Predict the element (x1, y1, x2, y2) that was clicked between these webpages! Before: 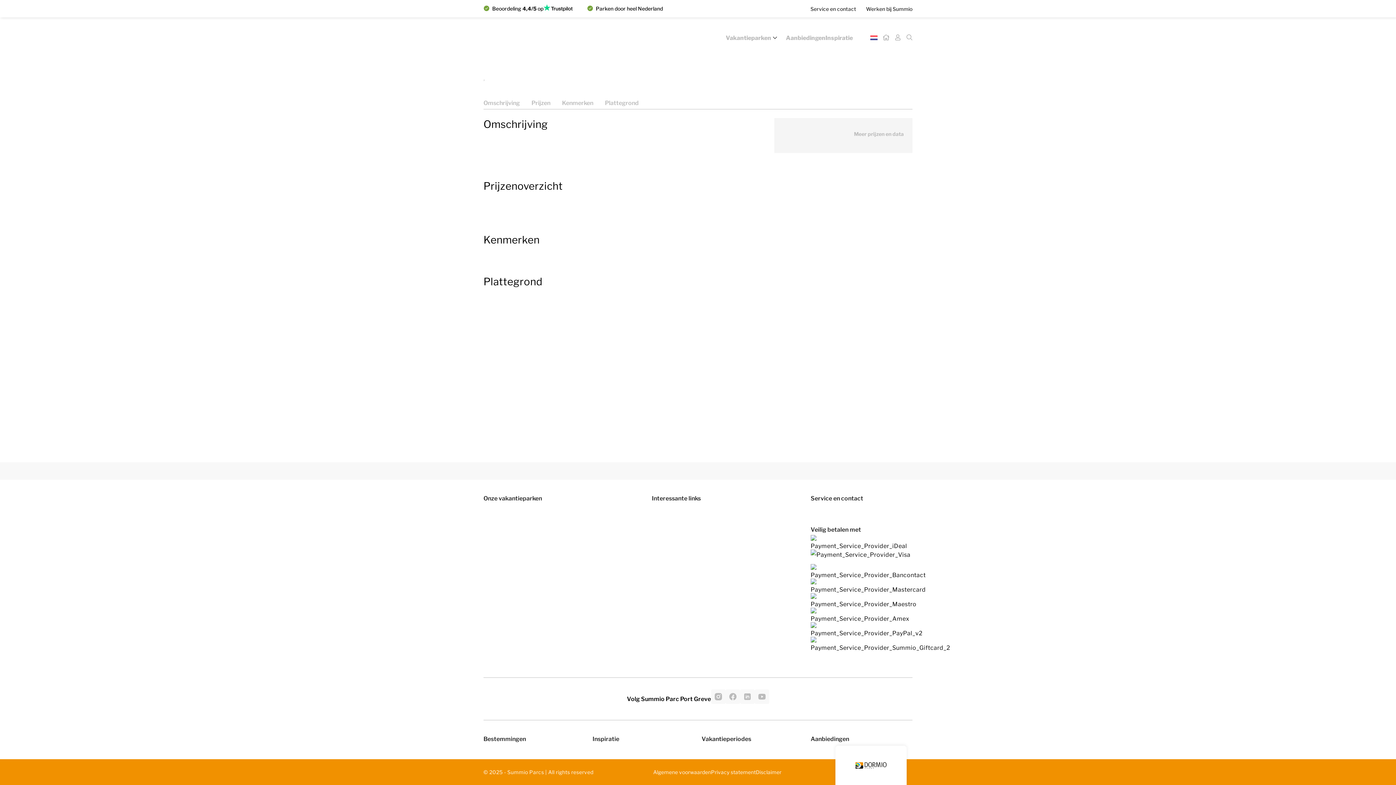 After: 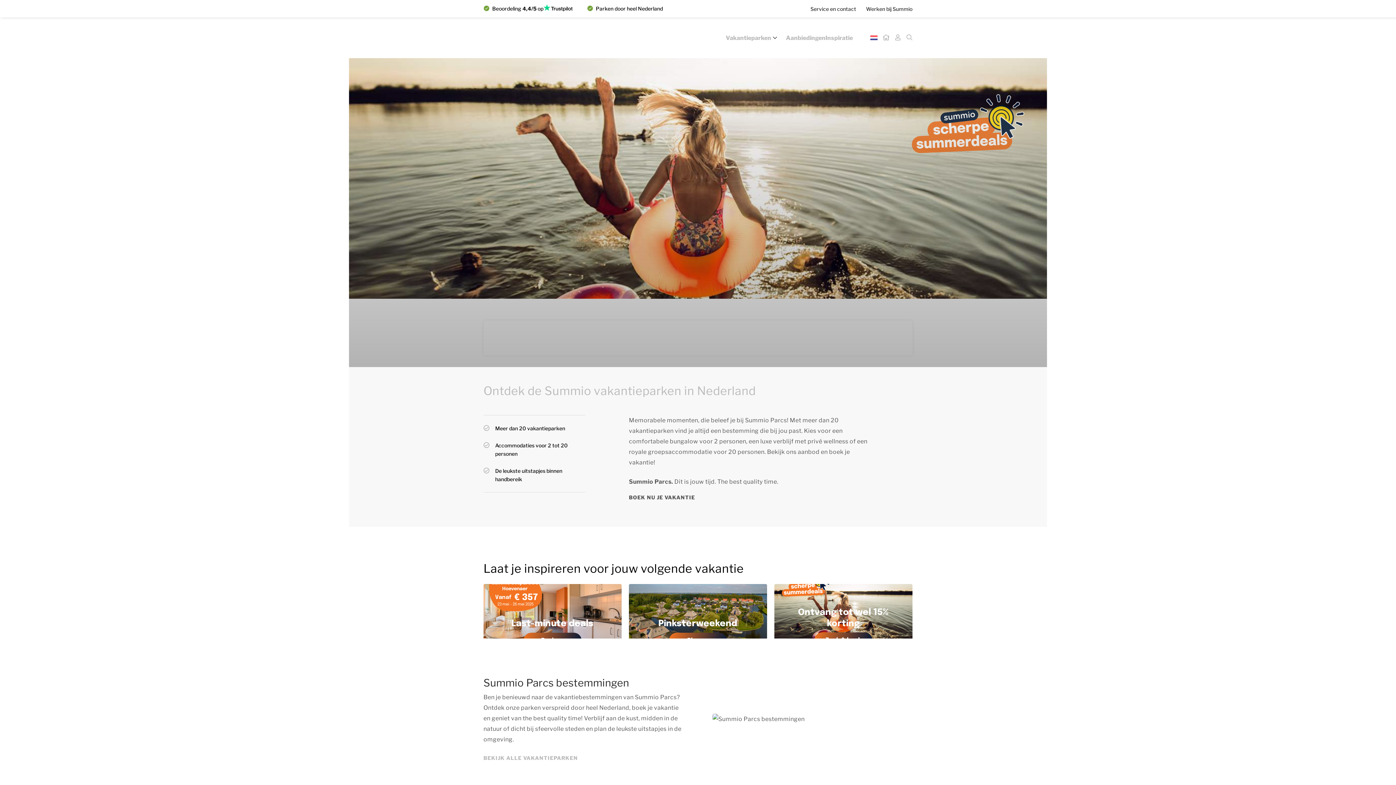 Action: bbox: (883, 32, 889, 43) label: Home